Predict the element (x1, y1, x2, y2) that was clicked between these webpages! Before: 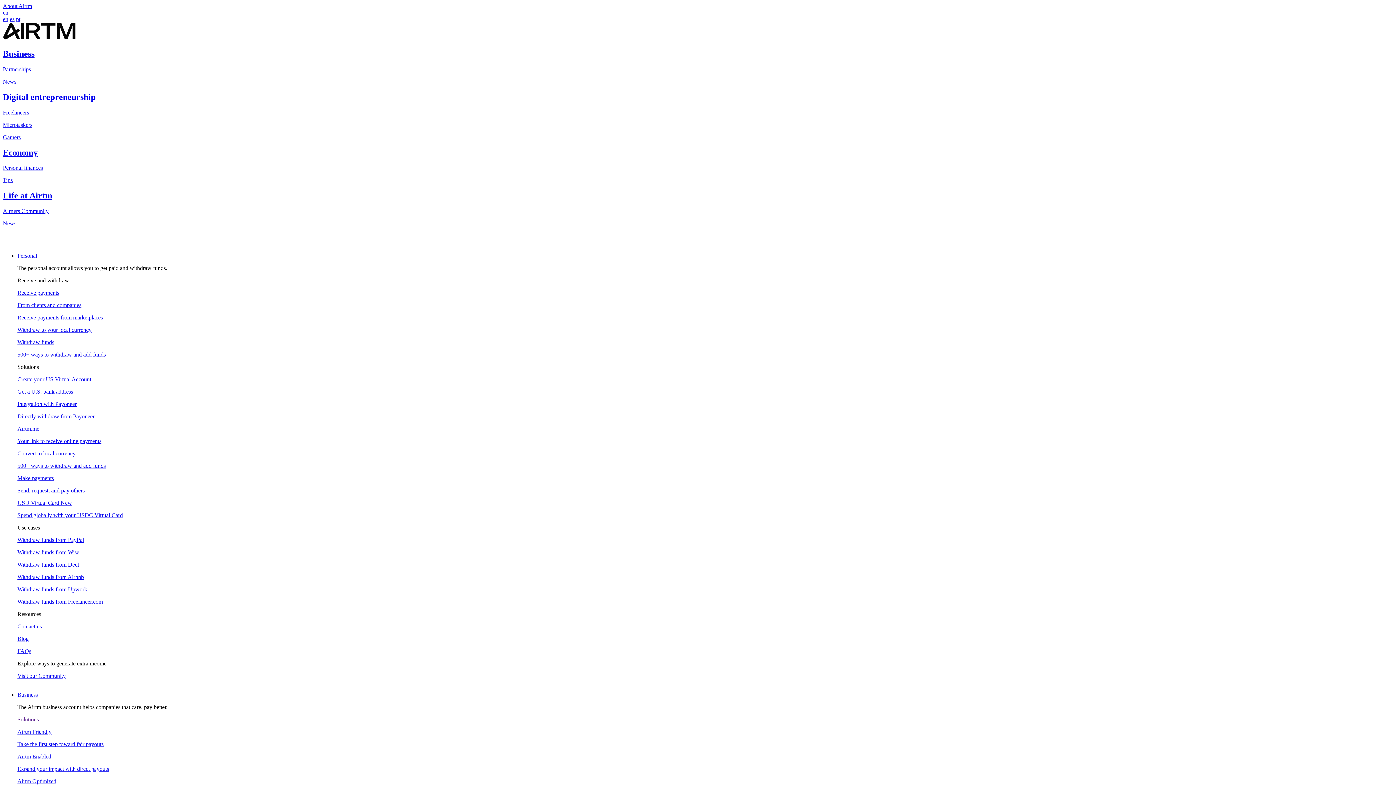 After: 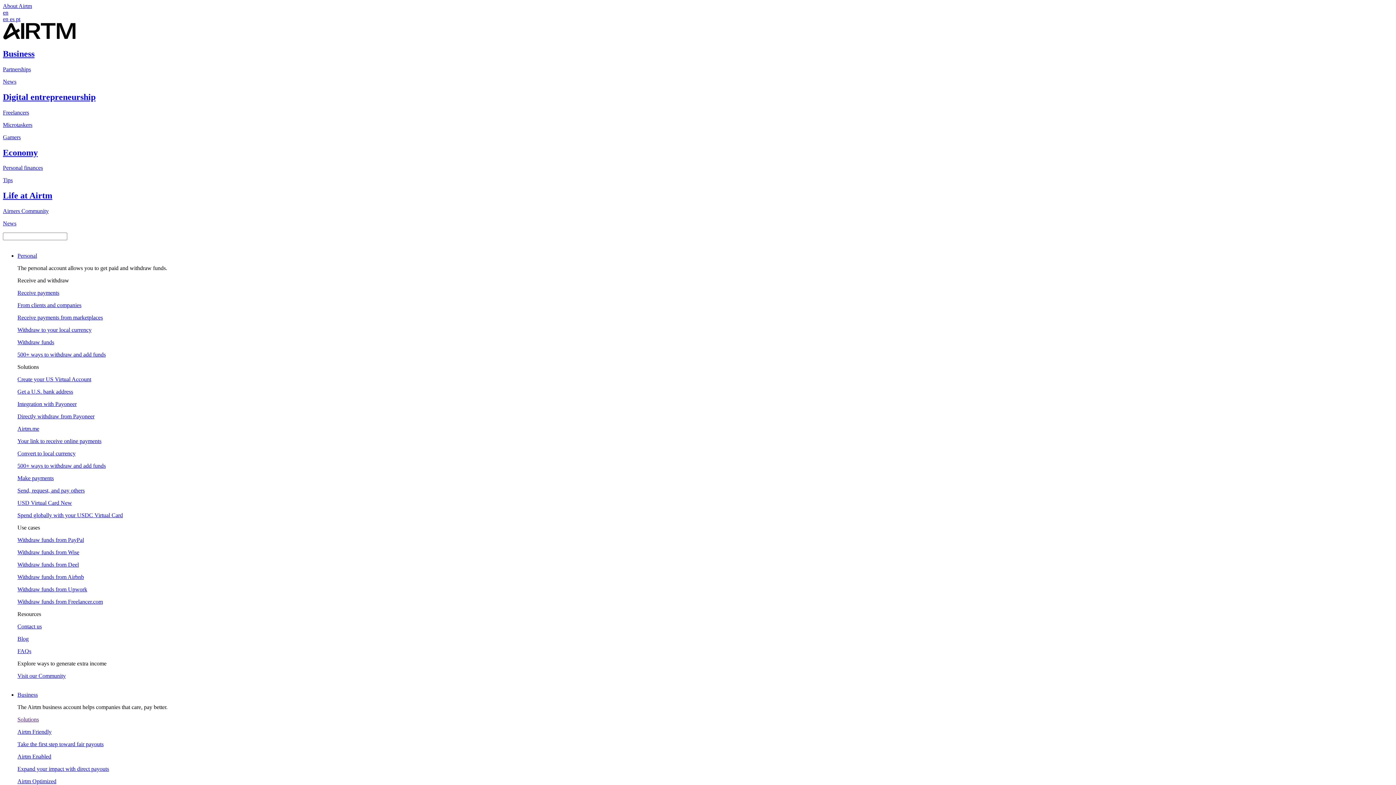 Action: bbox: (17, 574, 1393, 580) label: Withdraw funds from Airbnb